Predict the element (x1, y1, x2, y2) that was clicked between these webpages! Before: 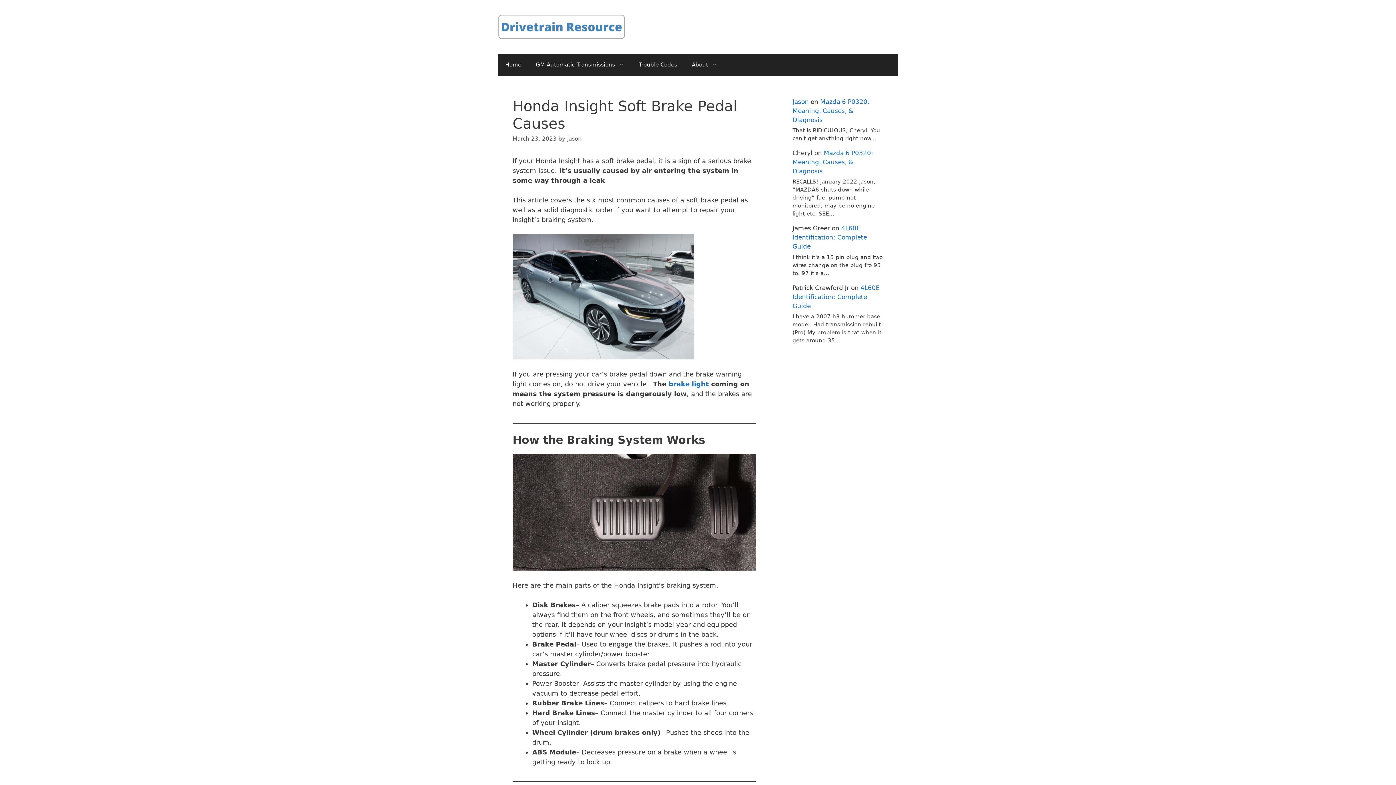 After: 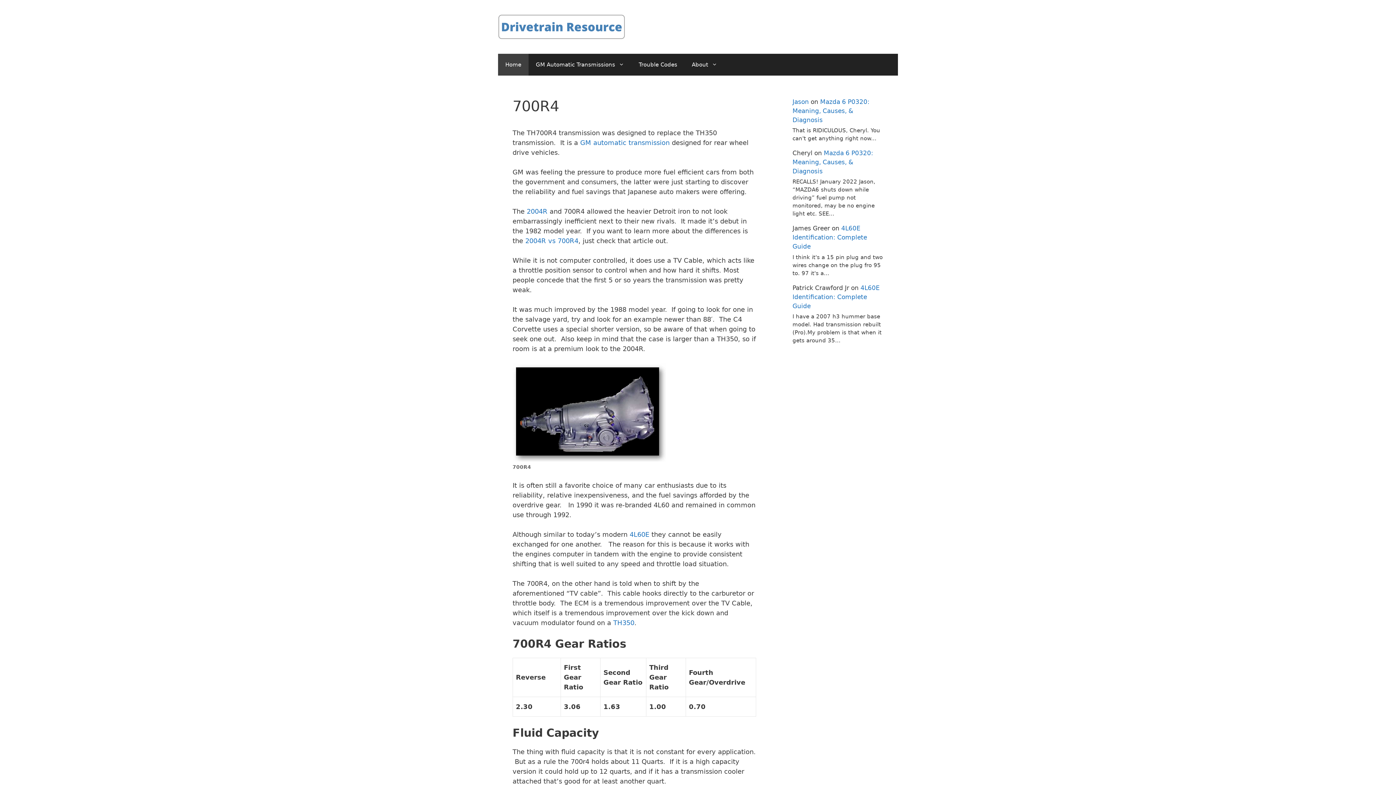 Action: bbox: (498, 53, 528, 75) label: Home